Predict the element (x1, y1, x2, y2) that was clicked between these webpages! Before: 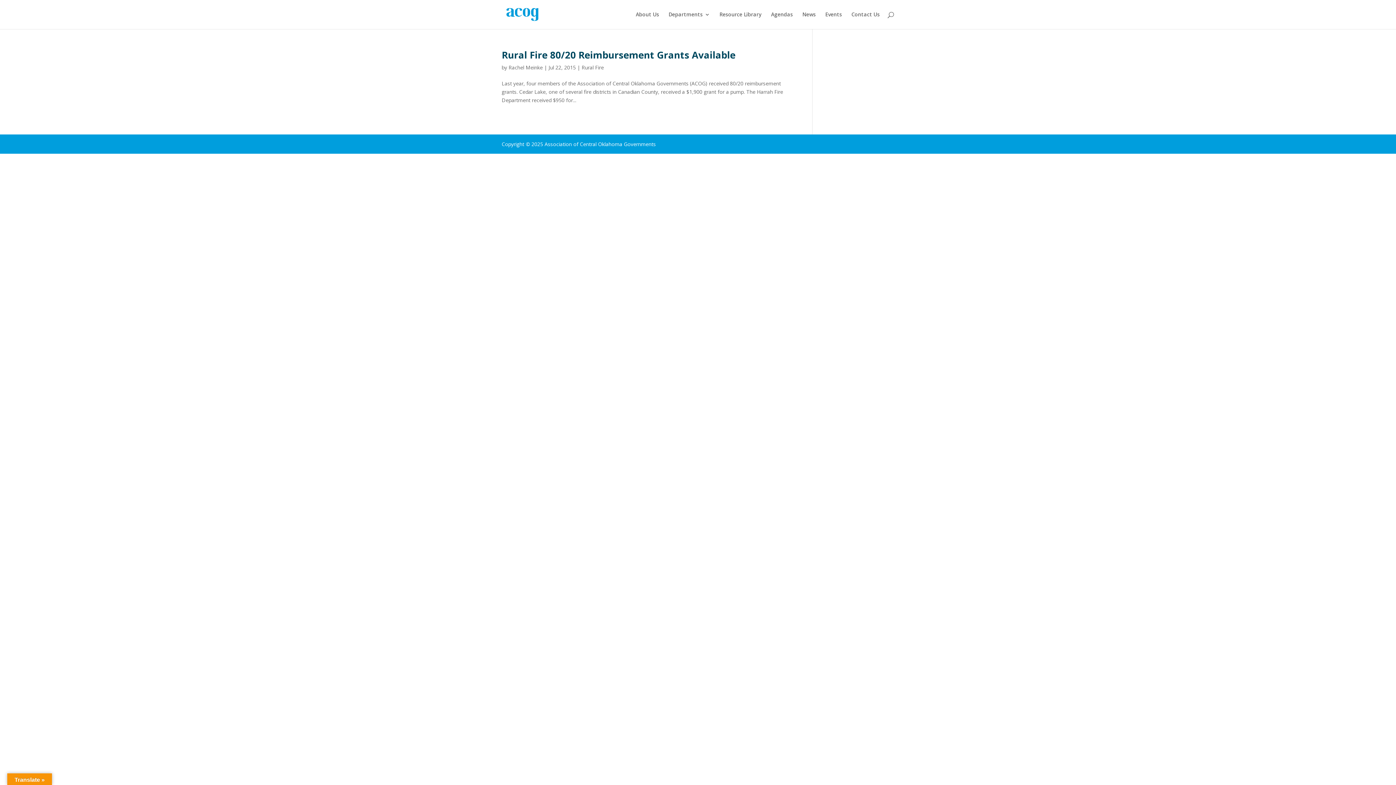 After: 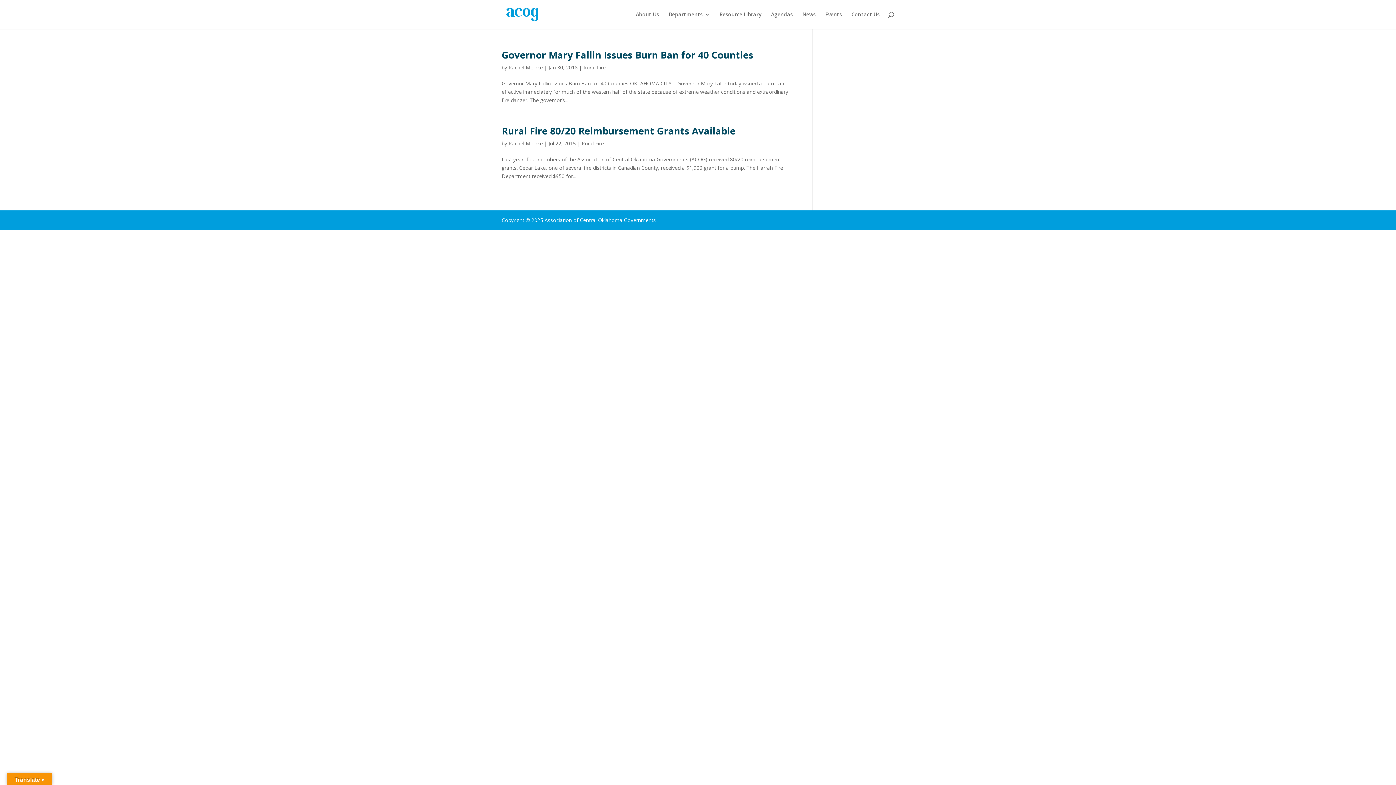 Action: bbox: (581, 64, 604, 70) label: Rural Fire